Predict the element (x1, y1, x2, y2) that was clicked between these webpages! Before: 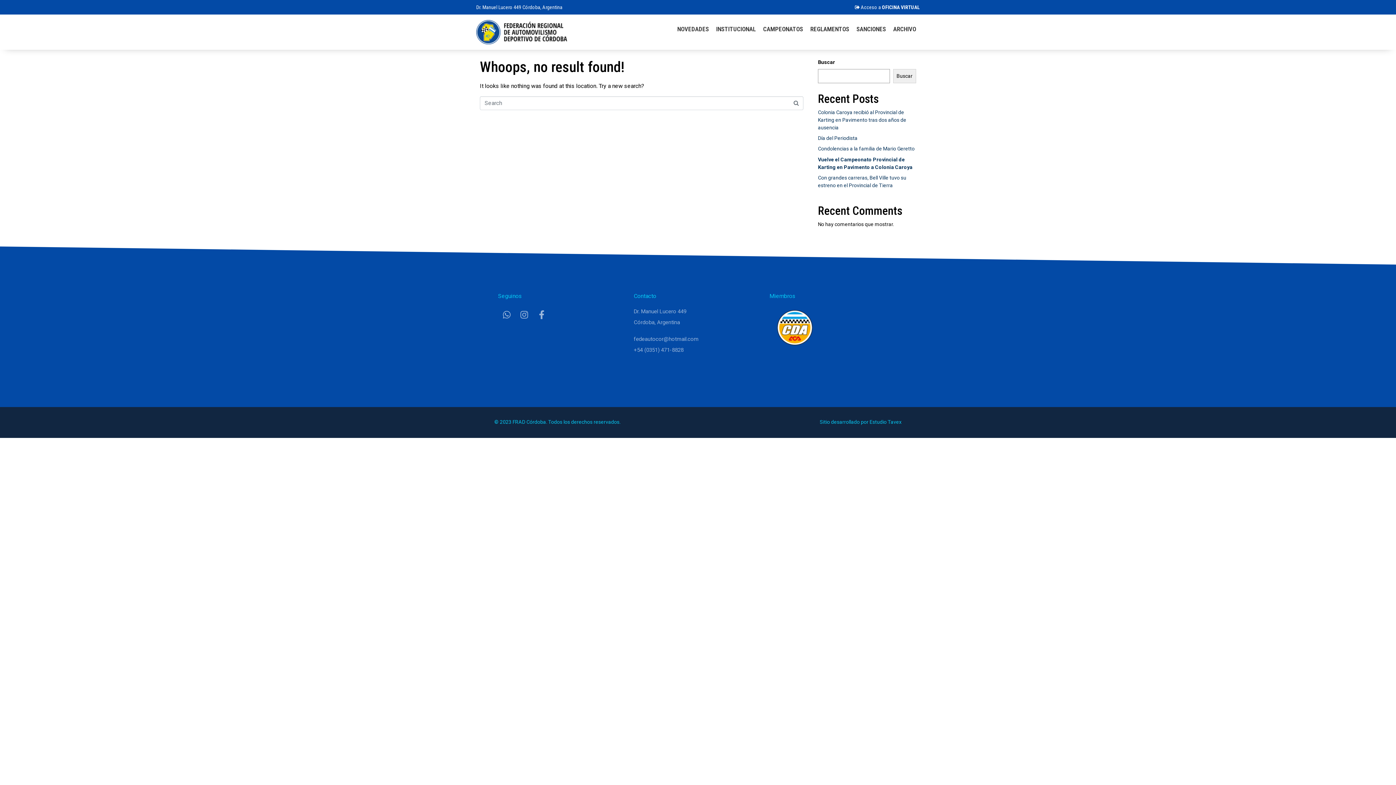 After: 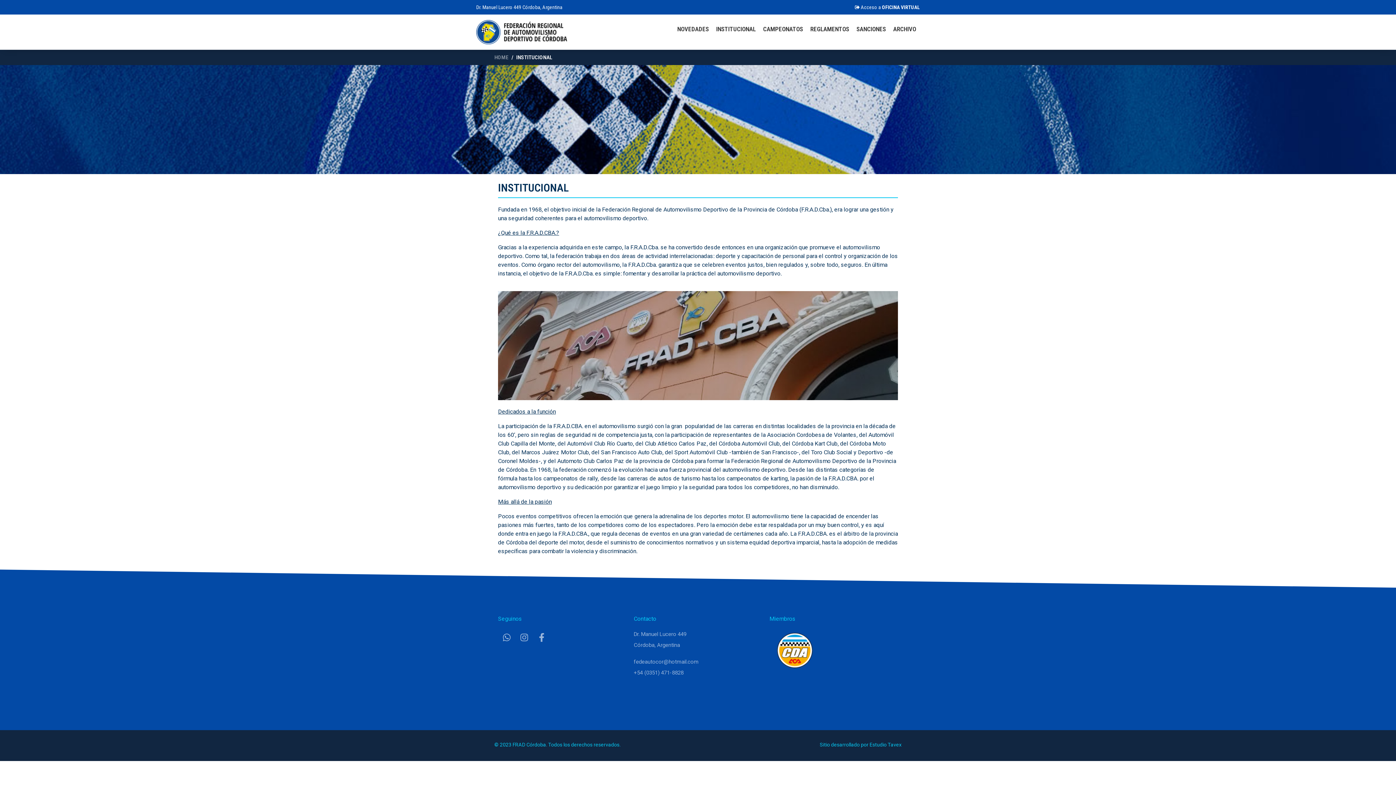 Action: bbox: (709, 21, 763, 36) label: INSTITUCIONAL